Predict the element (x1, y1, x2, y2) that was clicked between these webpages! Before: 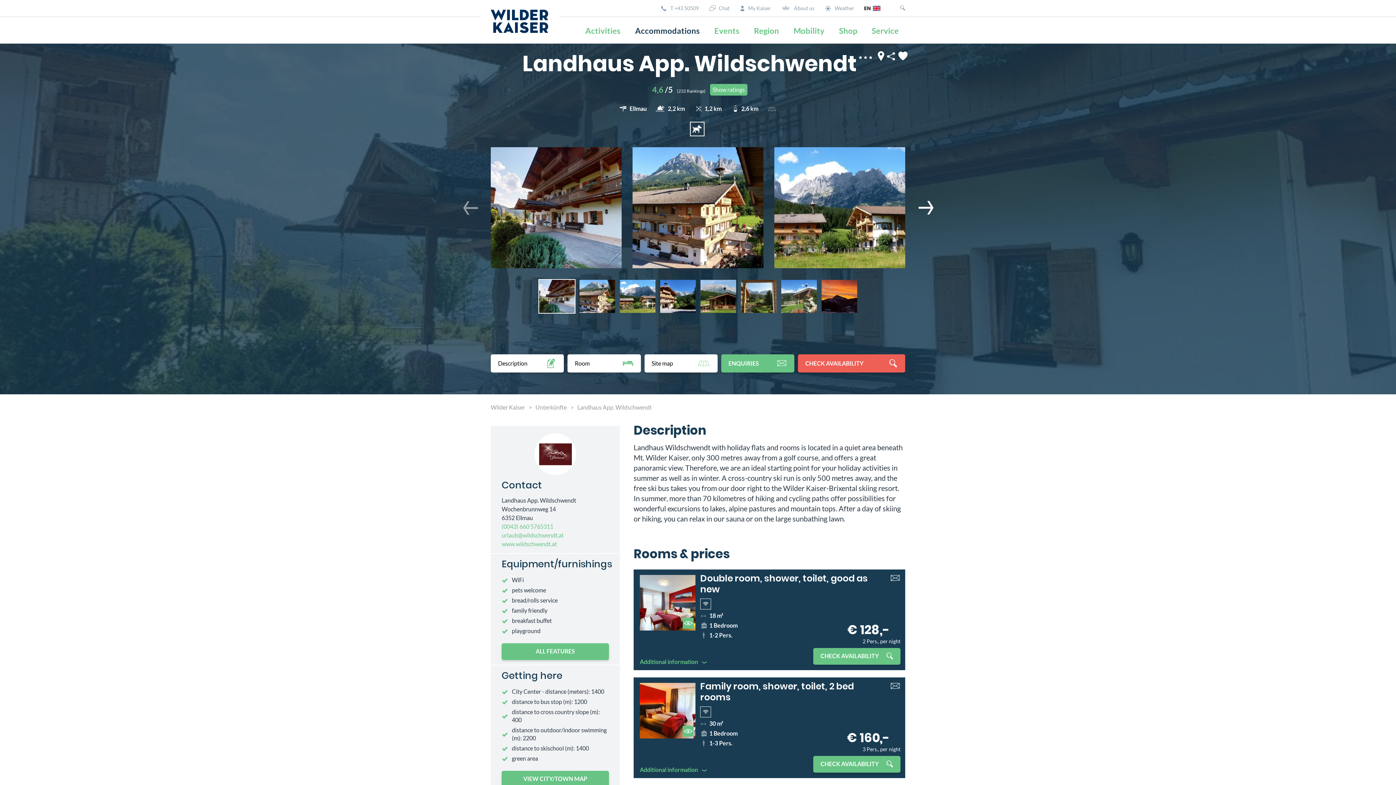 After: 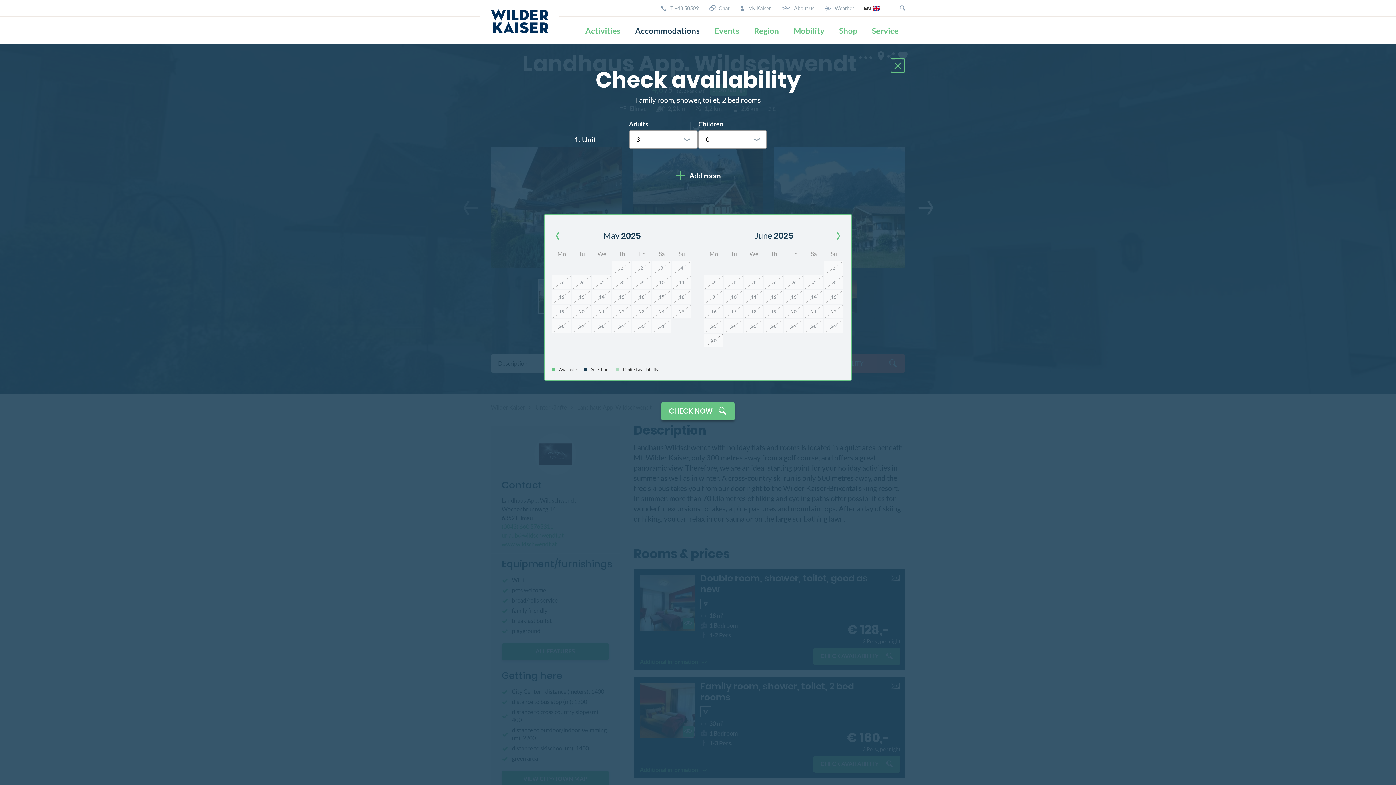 Action: bbox: (813, 756, 900, 773) label: CHECK AVAILABILITY